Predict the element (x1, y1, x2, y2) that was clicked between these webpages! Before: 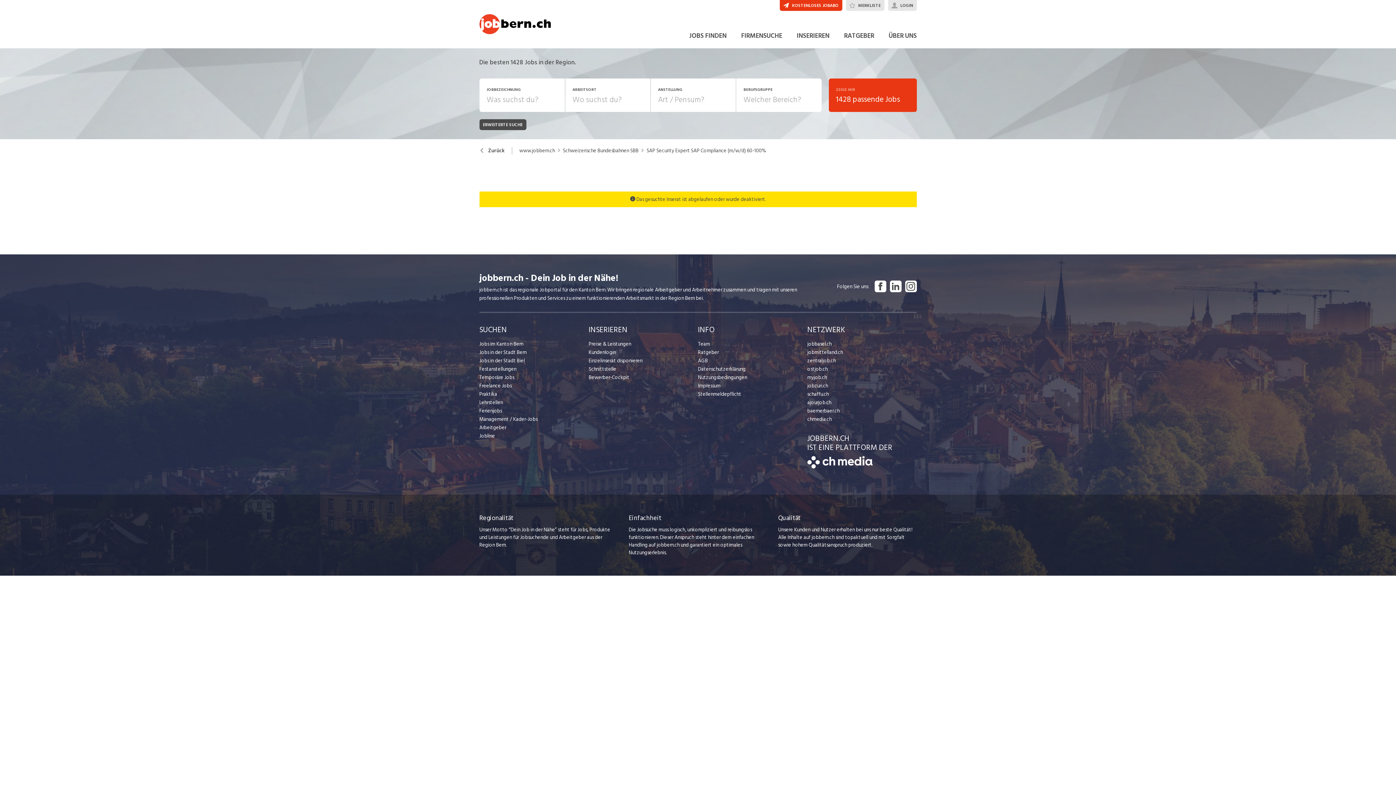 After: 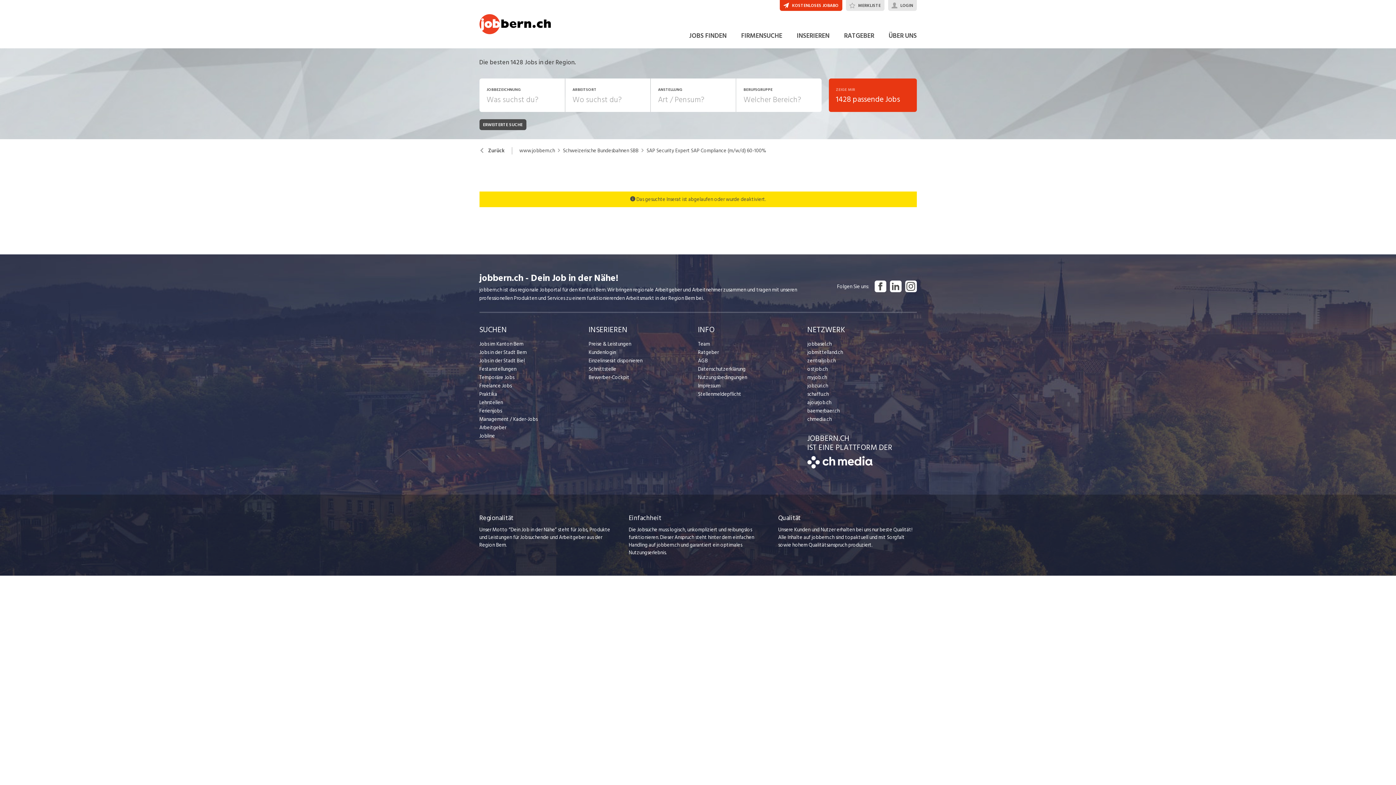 Action: label: baernerbaer.ch bbox: (807, 406, 916, 415)